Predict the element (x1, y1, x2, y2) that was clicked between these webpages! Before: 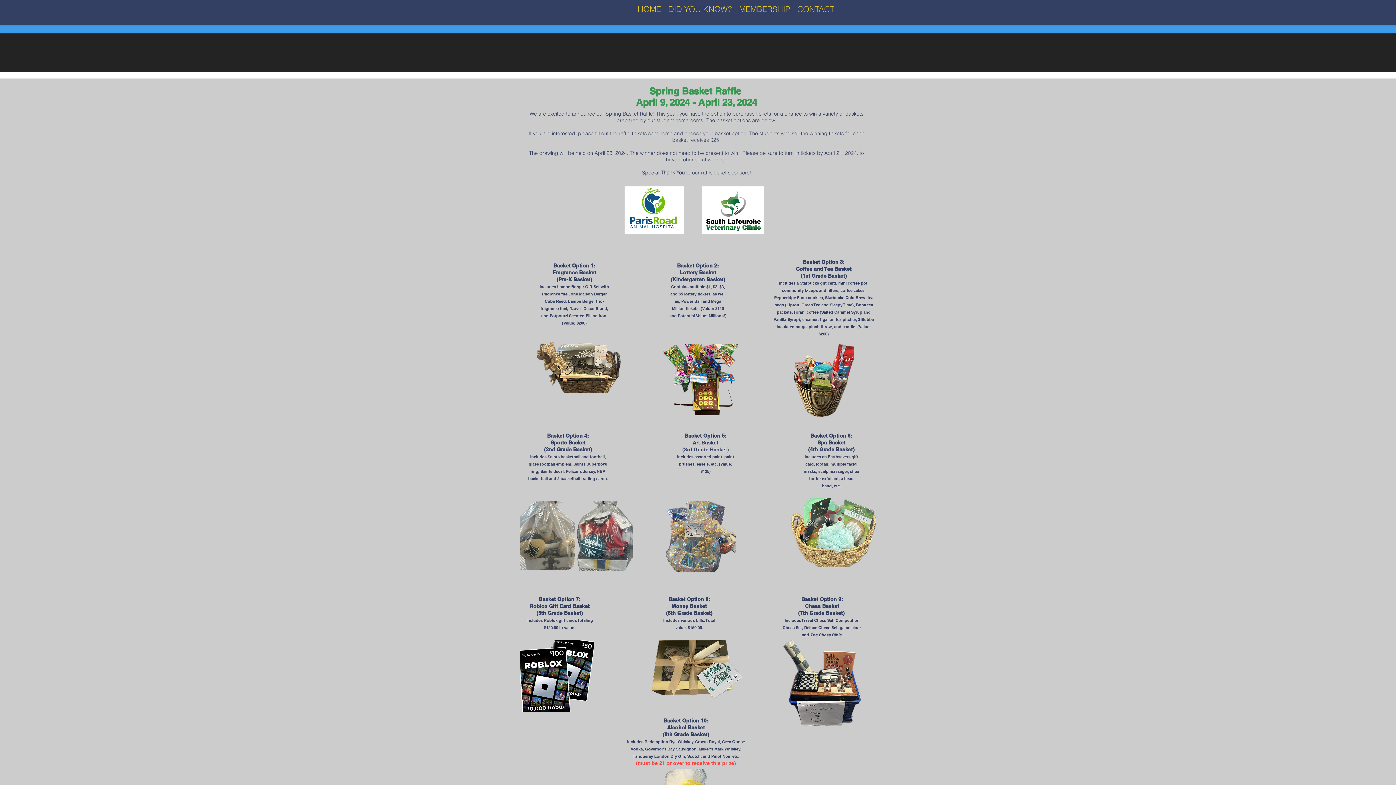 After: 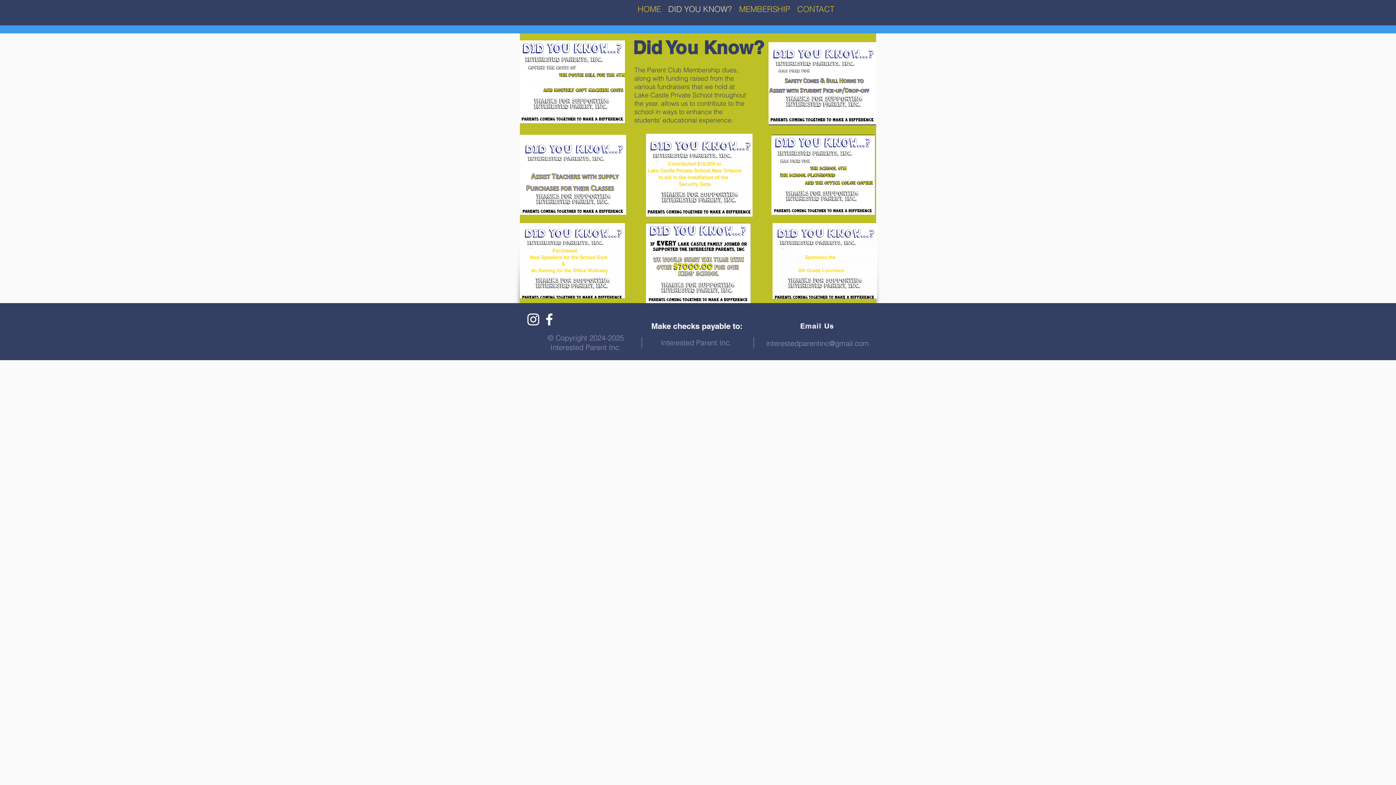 Action: bbox: (664, 0, 735, 18) label: DID YOU KNOW?